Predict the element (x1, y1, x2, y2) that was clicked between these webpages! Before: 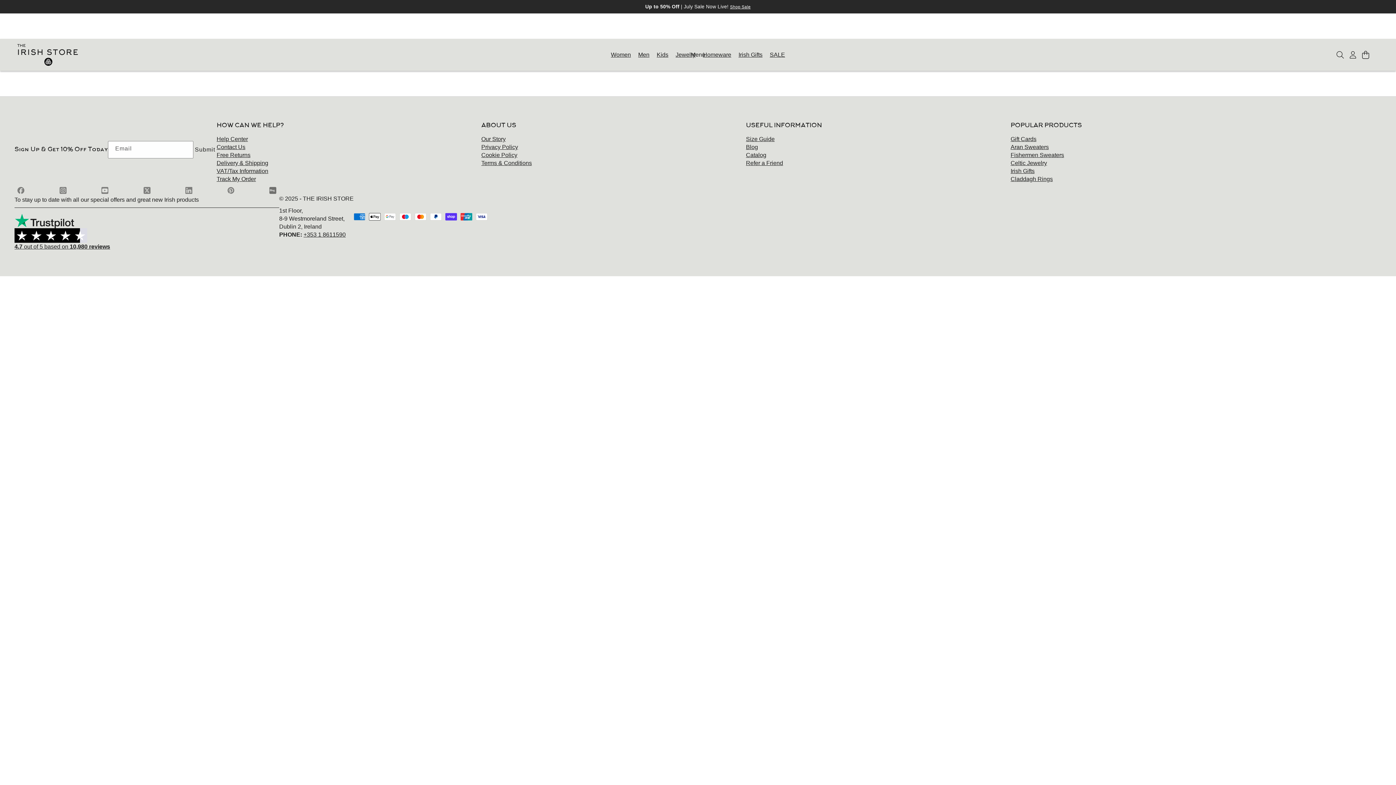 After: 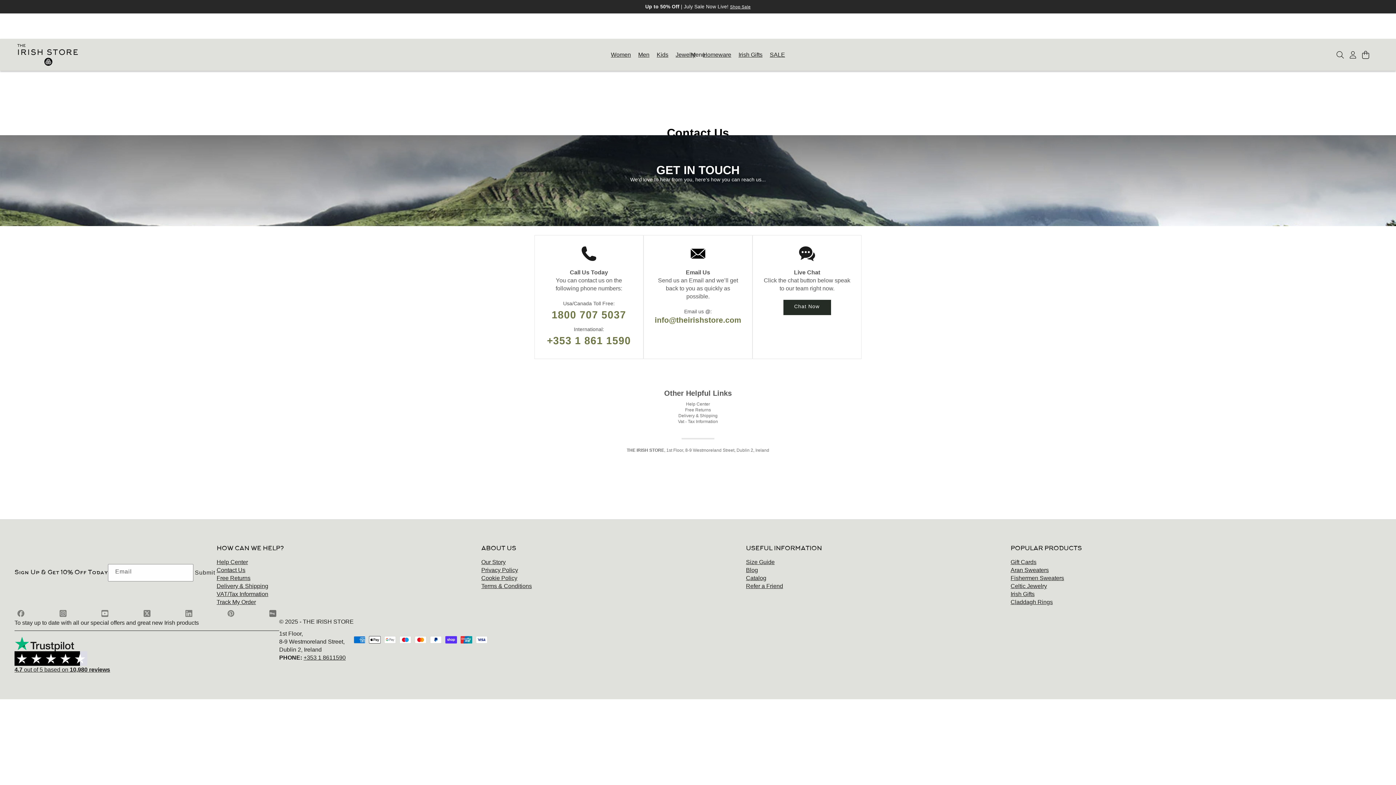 Action: bbox: (216, 143, 245, 150) label: Contact Us